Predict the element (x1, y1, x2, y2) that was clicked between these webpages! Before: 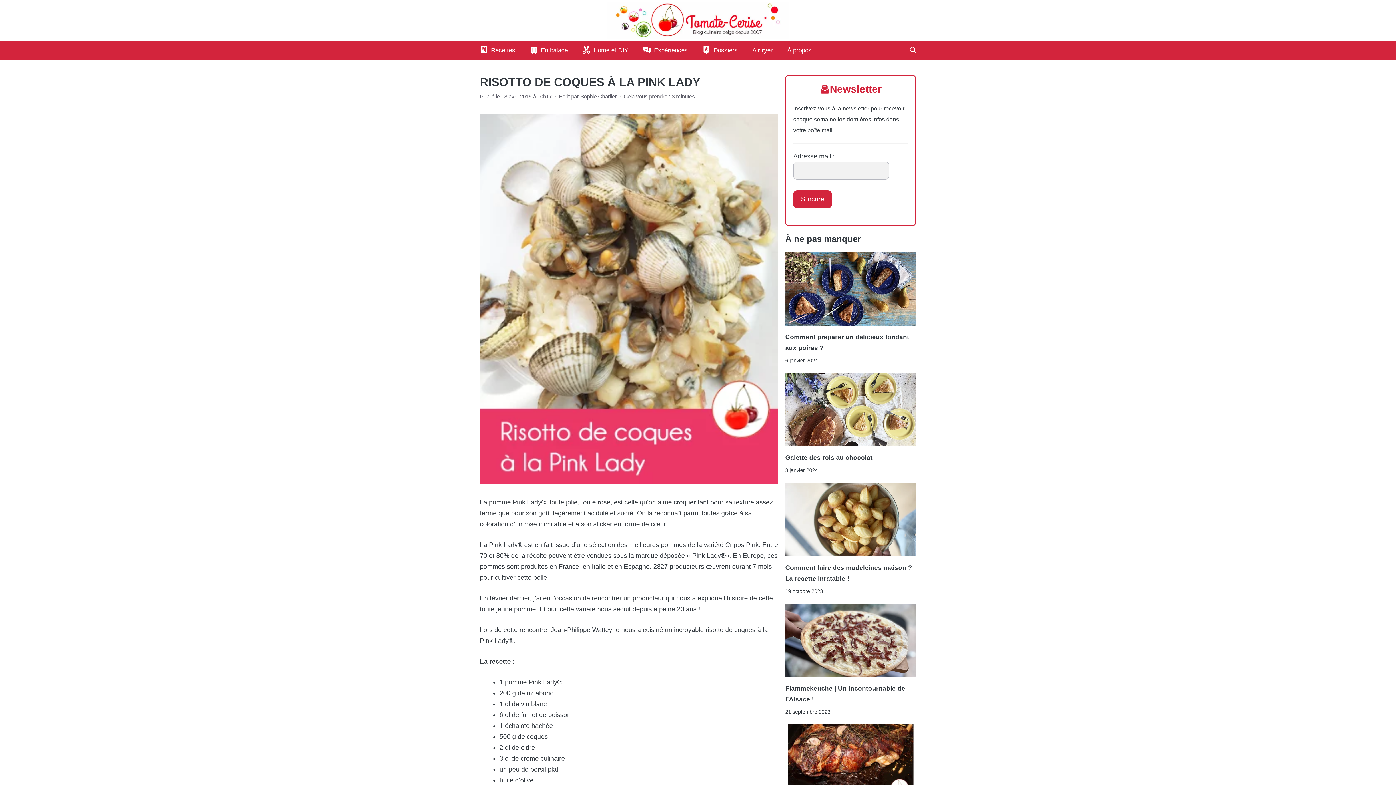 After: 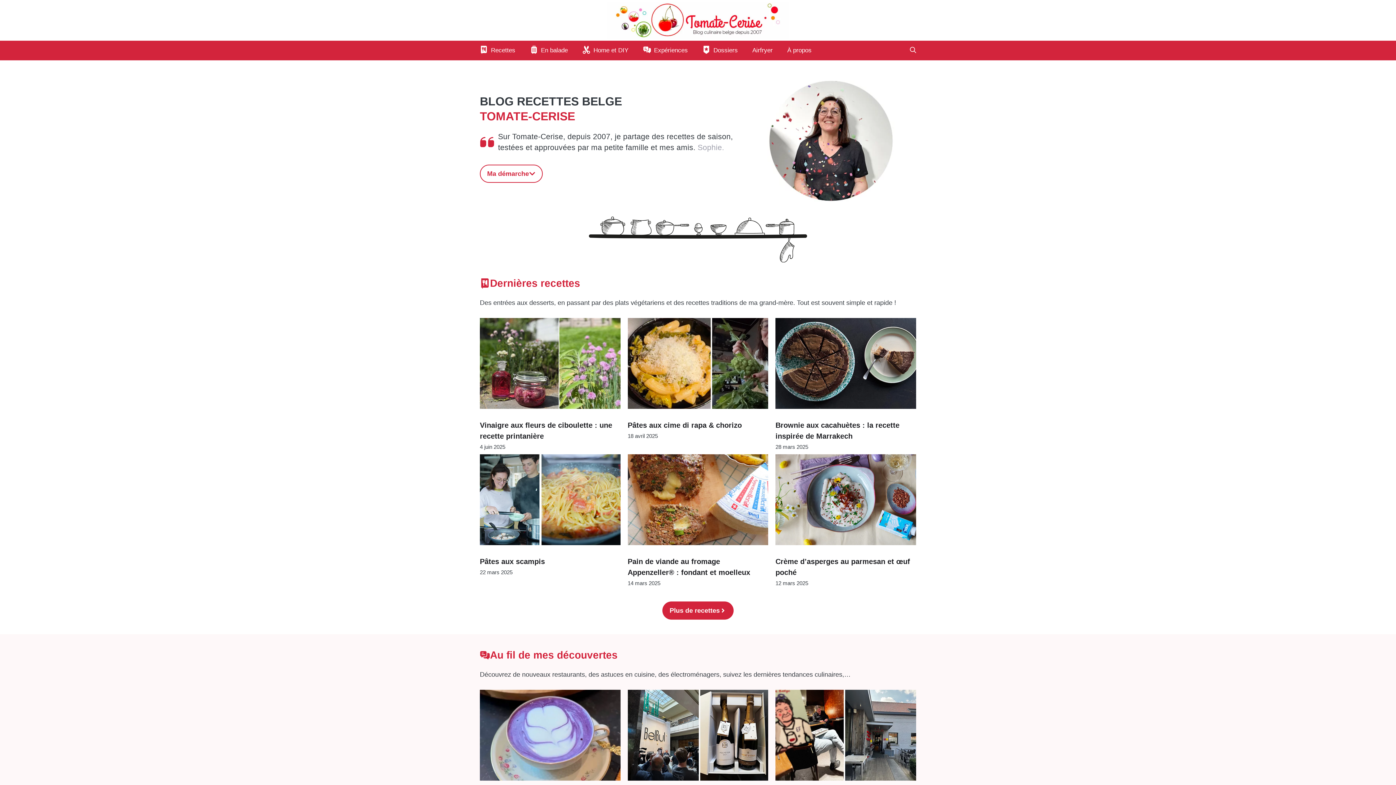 Action: label: Retour à l’accueil bbox: (607, 16, 789, 23)